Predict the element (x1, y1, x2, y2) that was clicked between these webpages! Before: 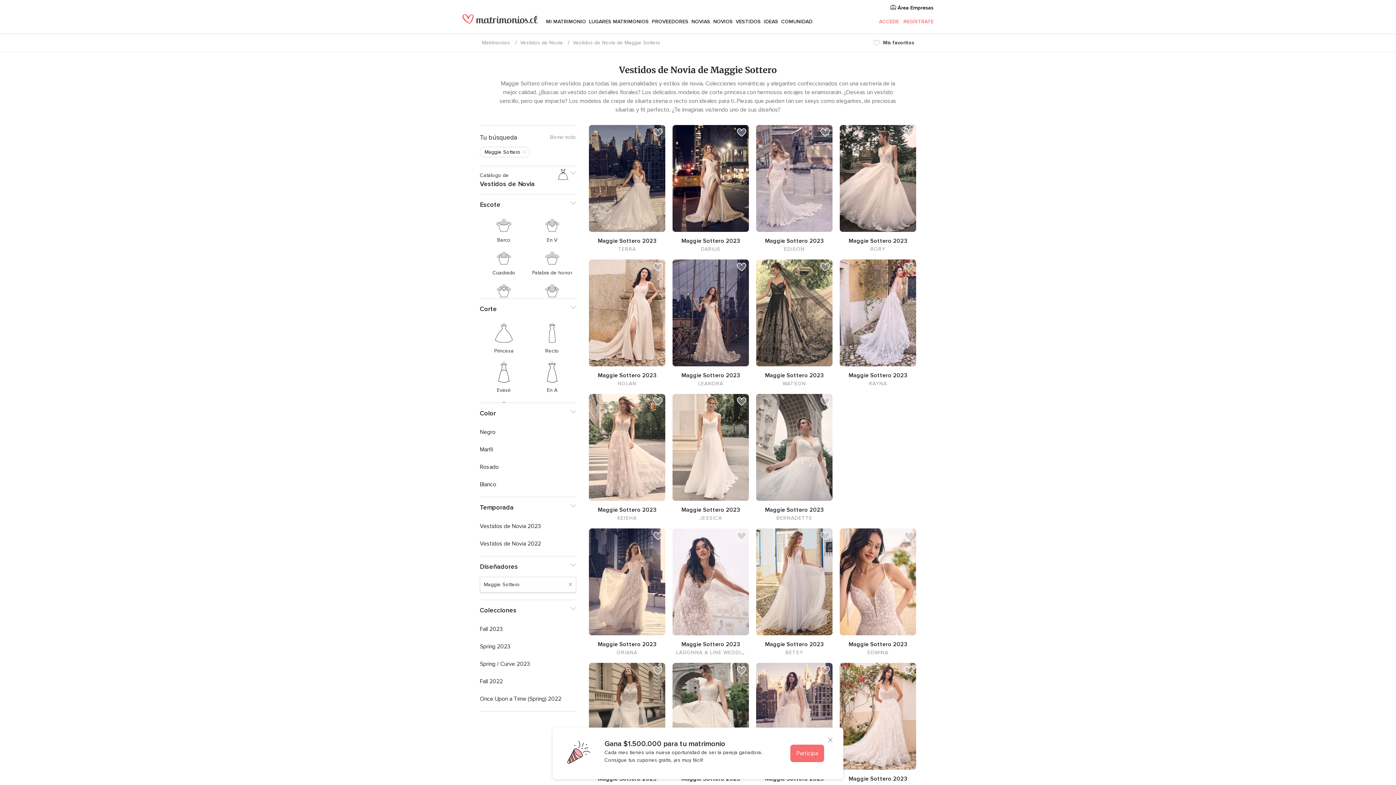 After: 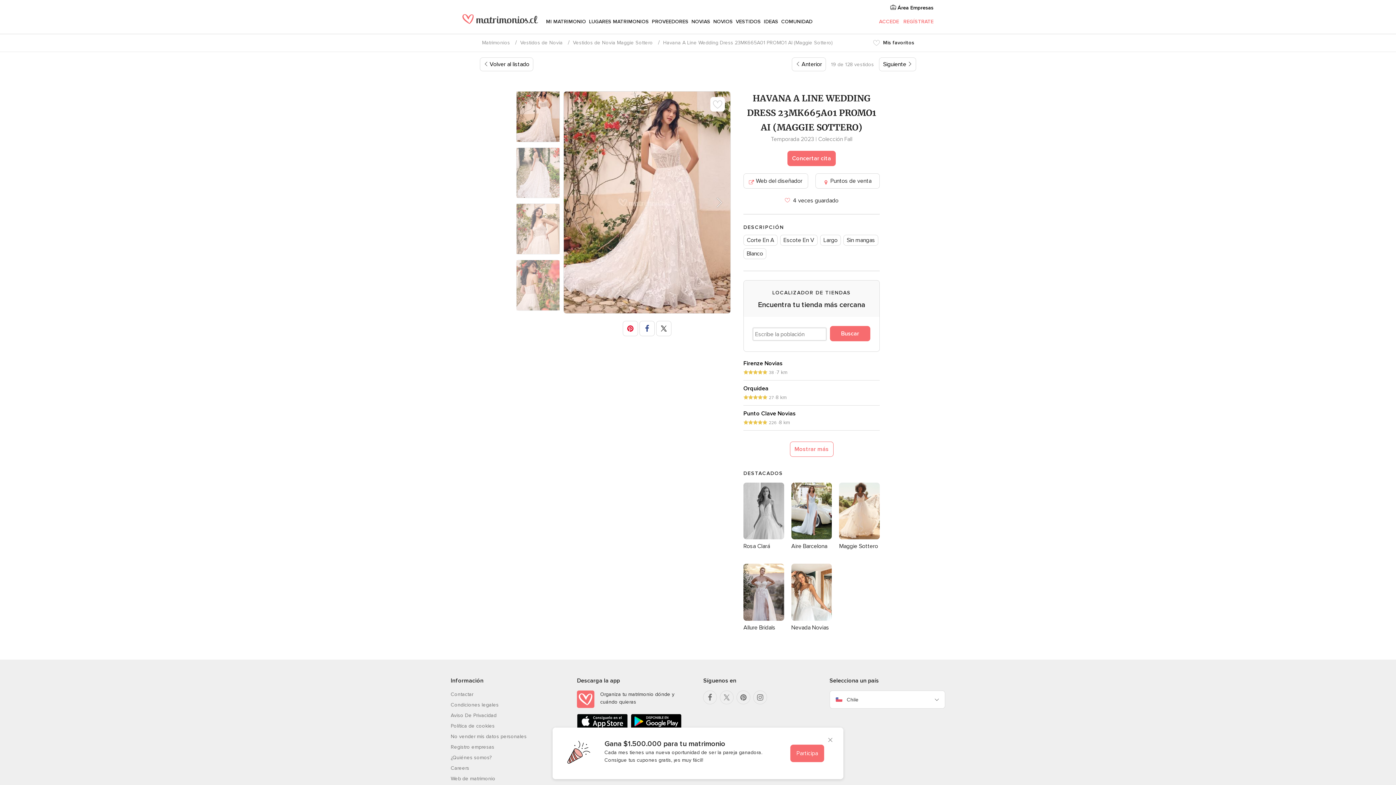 Action: bbox: (840, 663, 916, 770)